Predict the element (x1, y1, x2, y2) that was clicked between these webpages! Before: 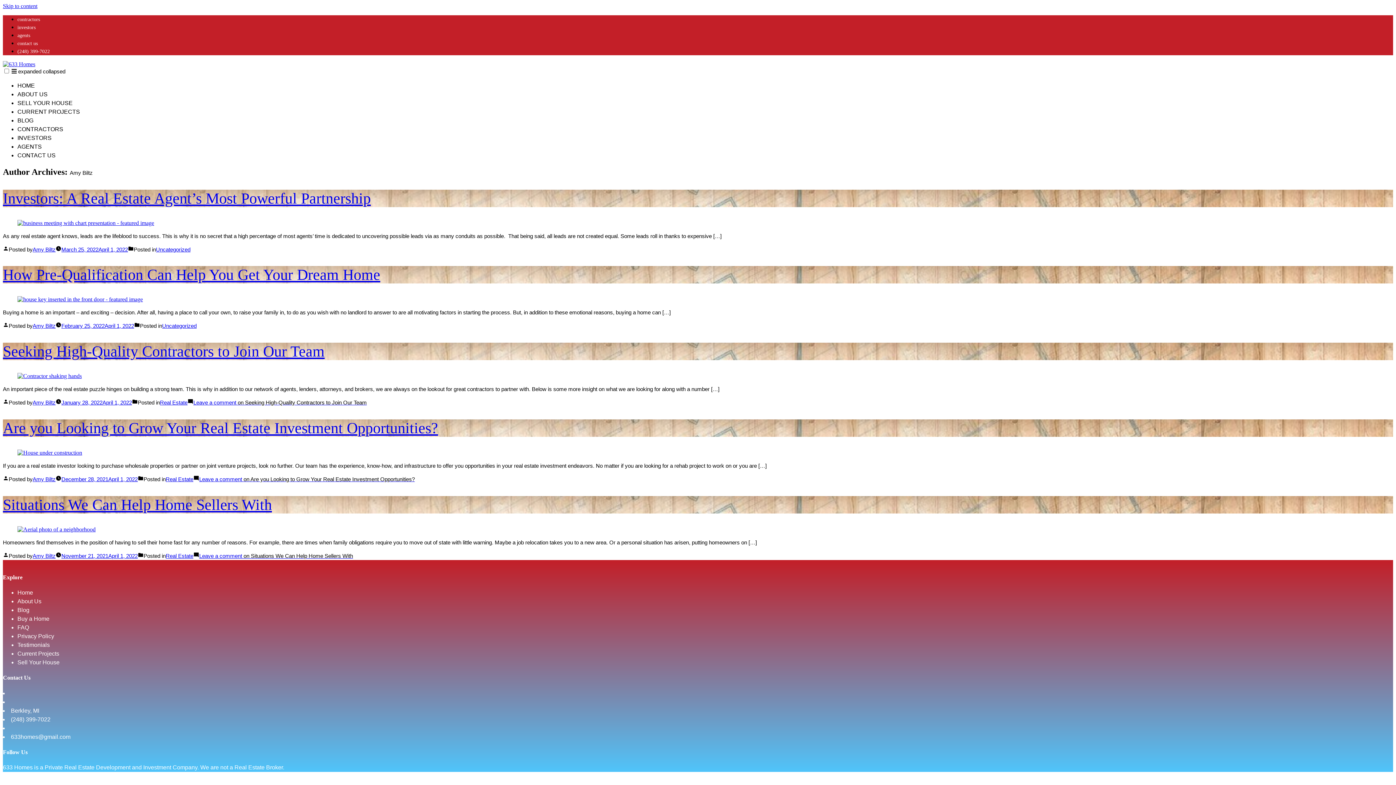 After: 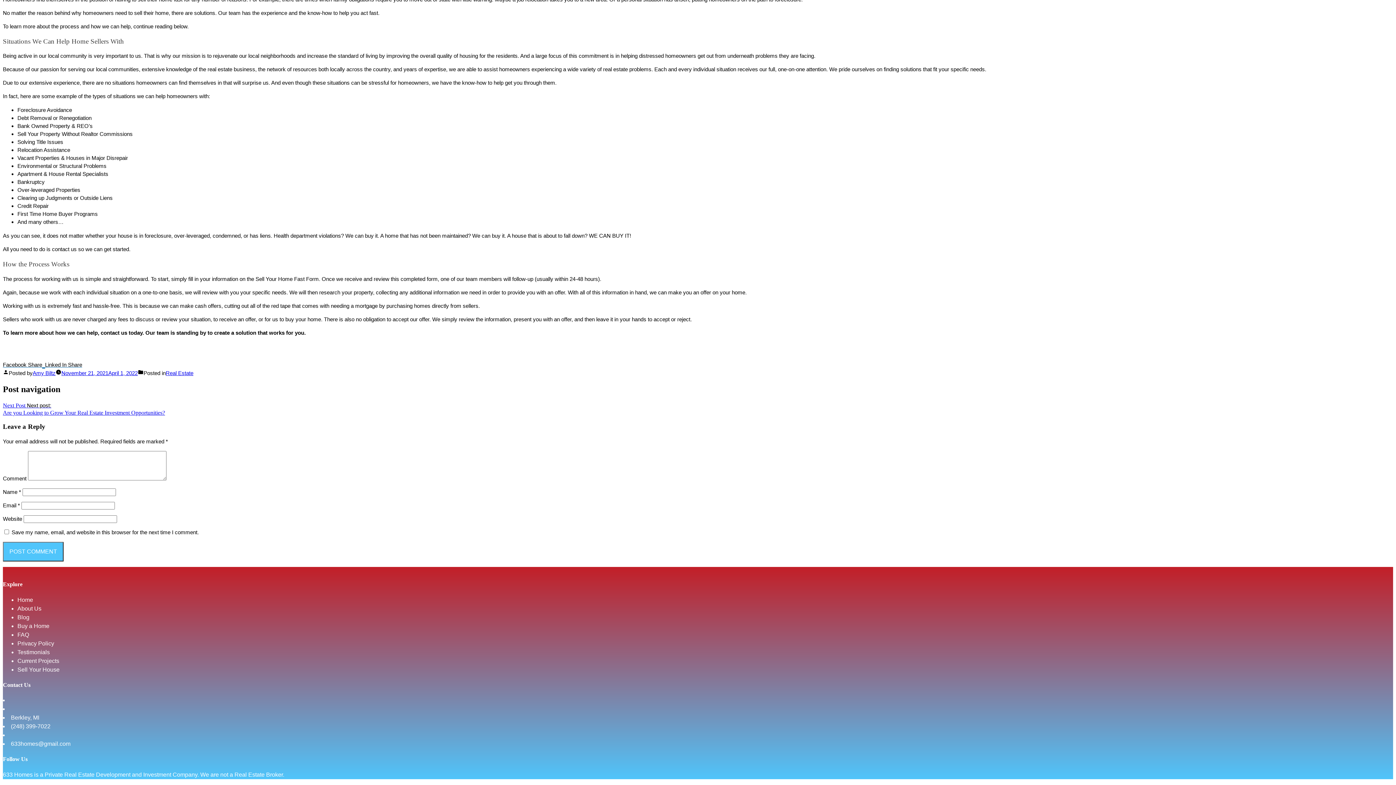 Action: label: Leave a comment on Situations We Can Help Home Sellers With bbox: (199, 552, 353, 559)